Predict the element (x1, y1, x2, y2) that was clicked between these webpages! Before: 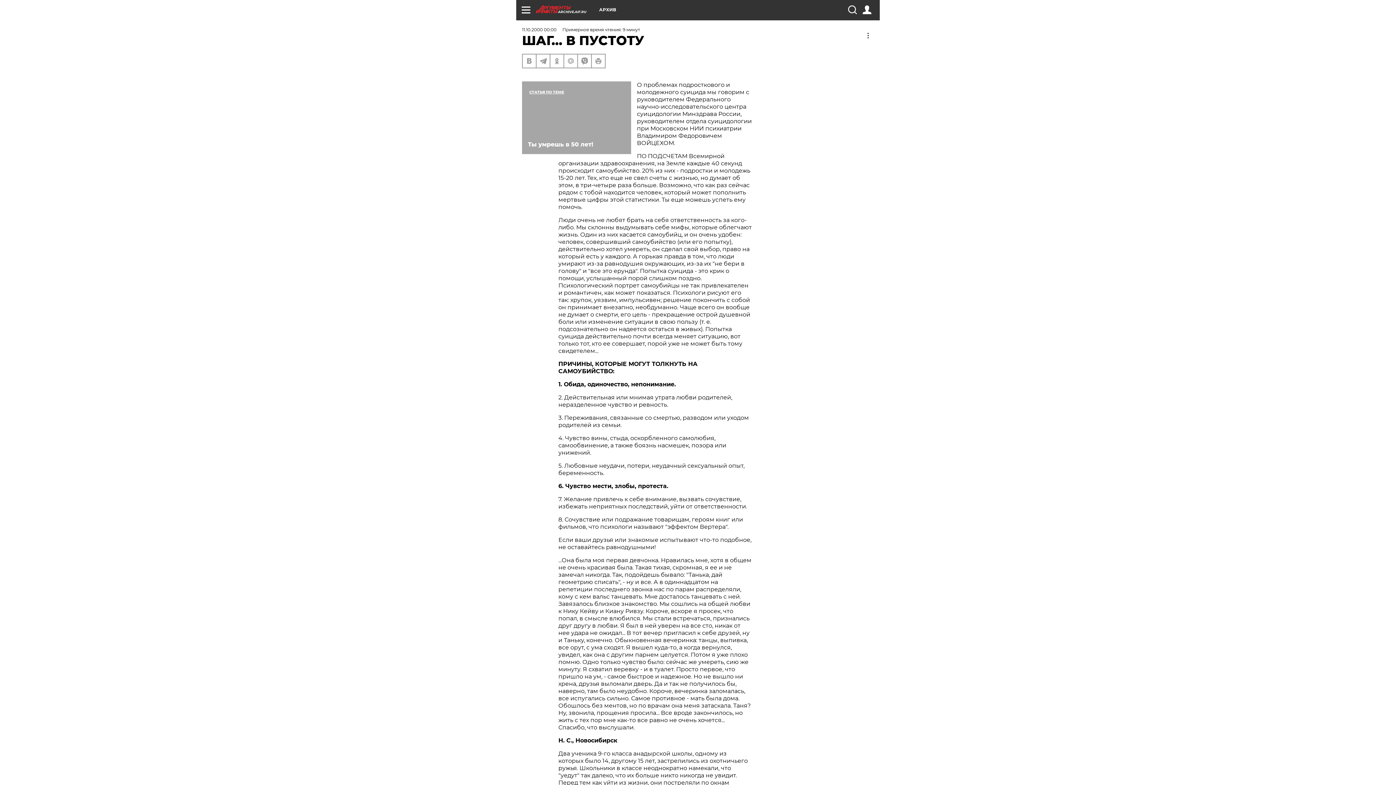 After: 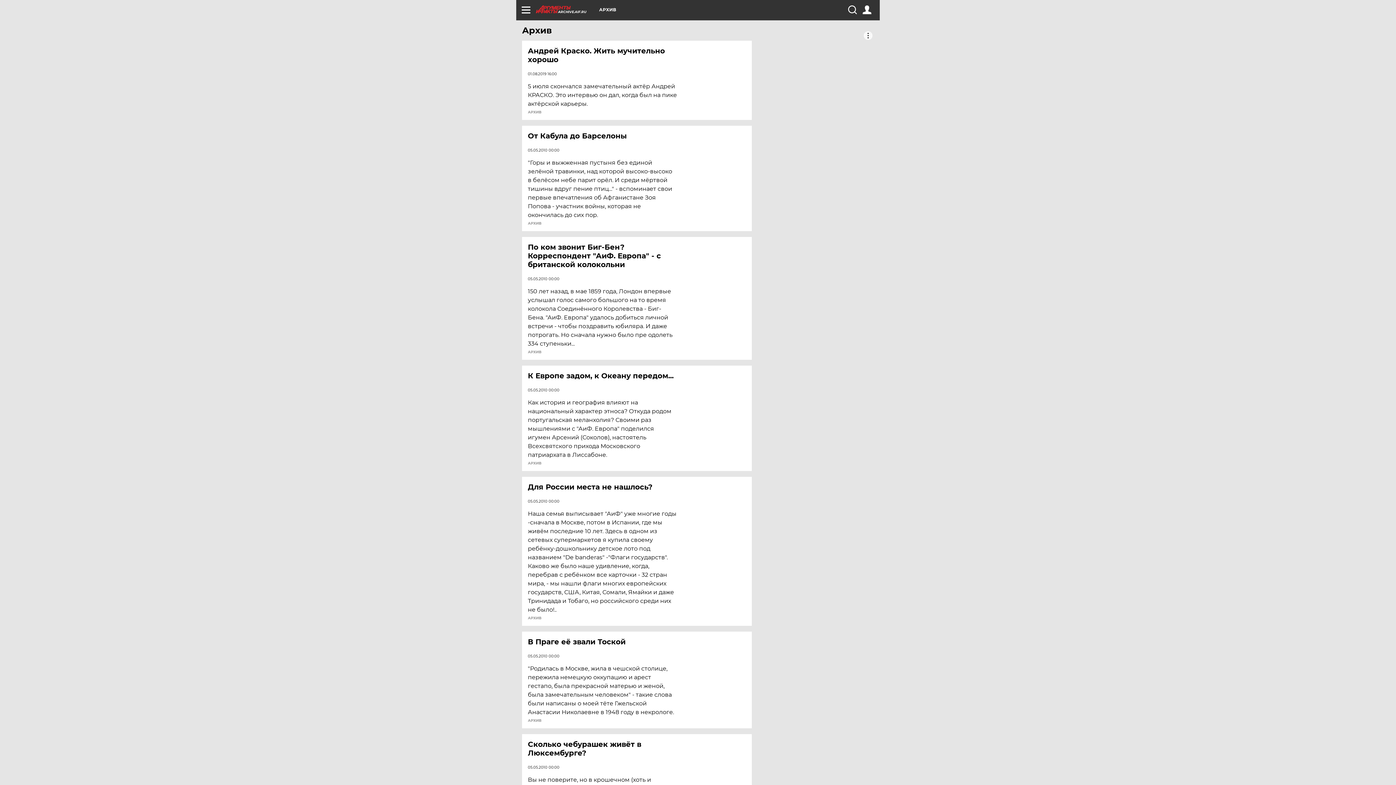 Action: label: ARCHIVE.AIF.RU bbox: (536, 5, 599, 13)